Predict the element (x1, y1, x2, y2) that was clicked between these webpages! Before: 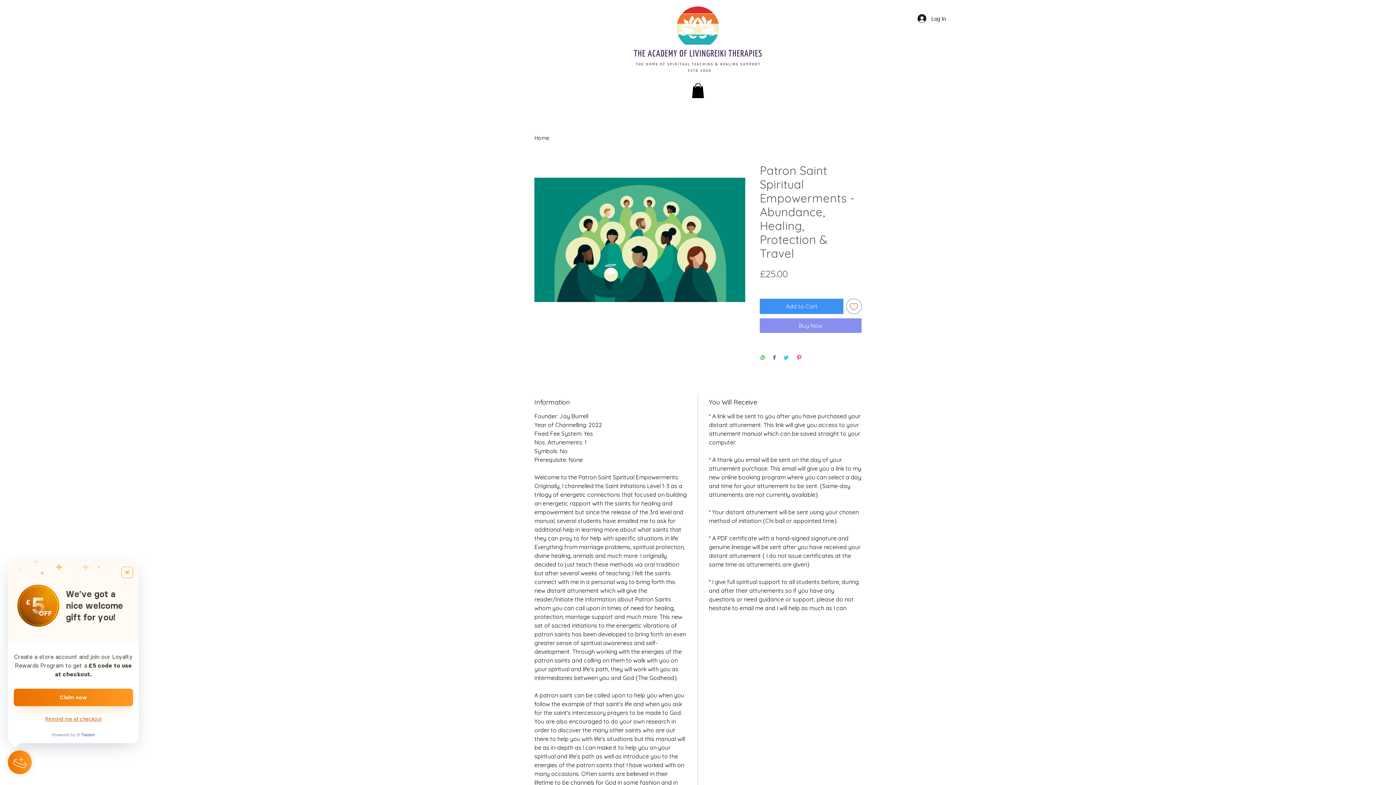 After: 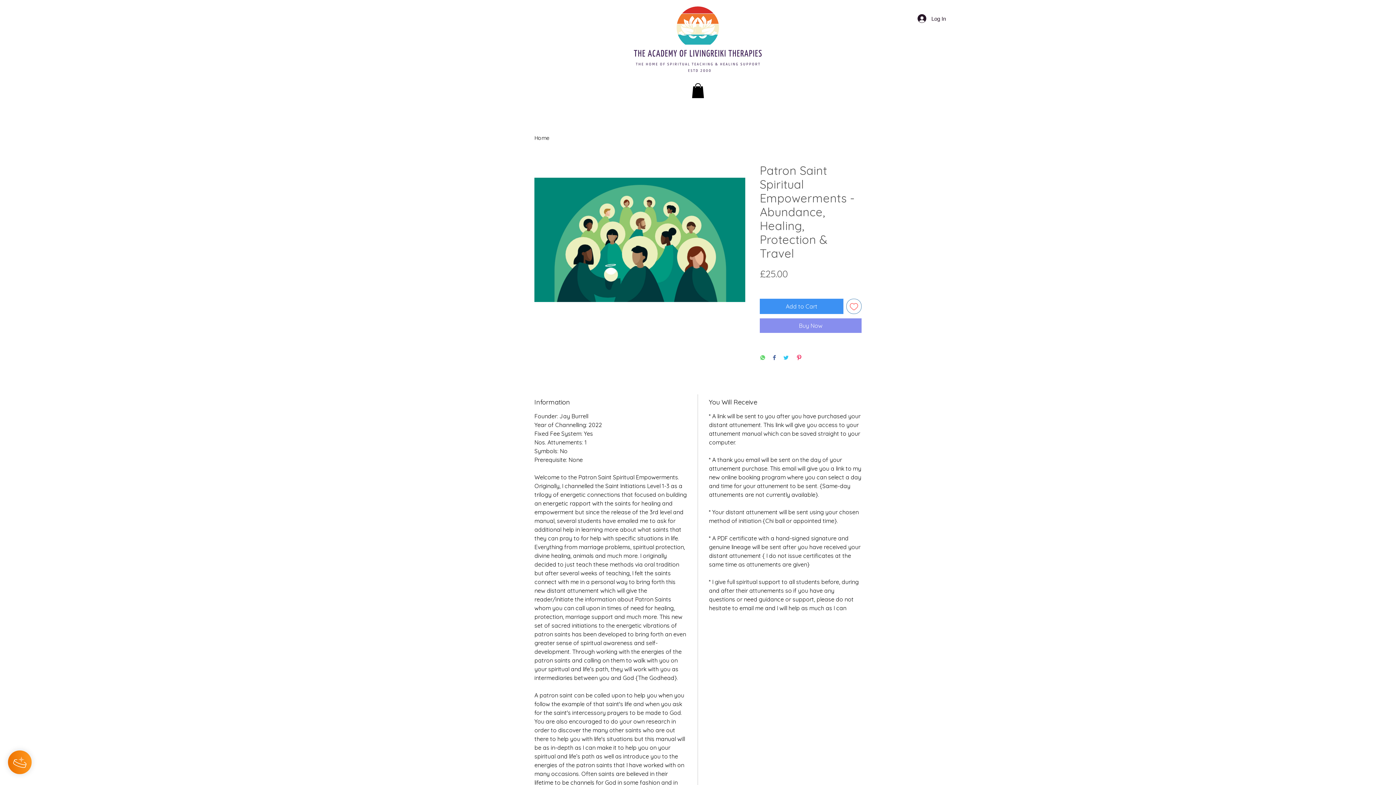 Action: bbox: (45, 726, 101, 733) label: Remind me at checkout